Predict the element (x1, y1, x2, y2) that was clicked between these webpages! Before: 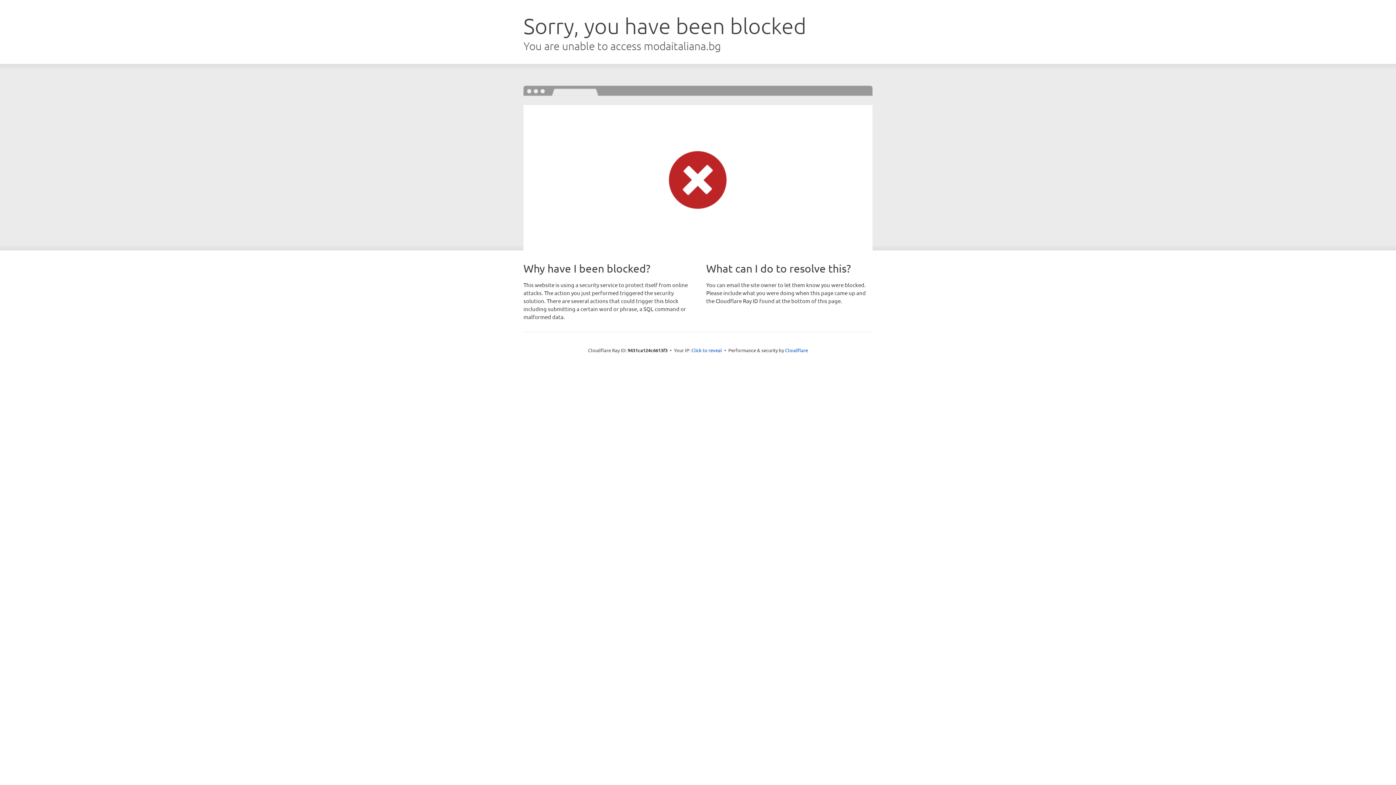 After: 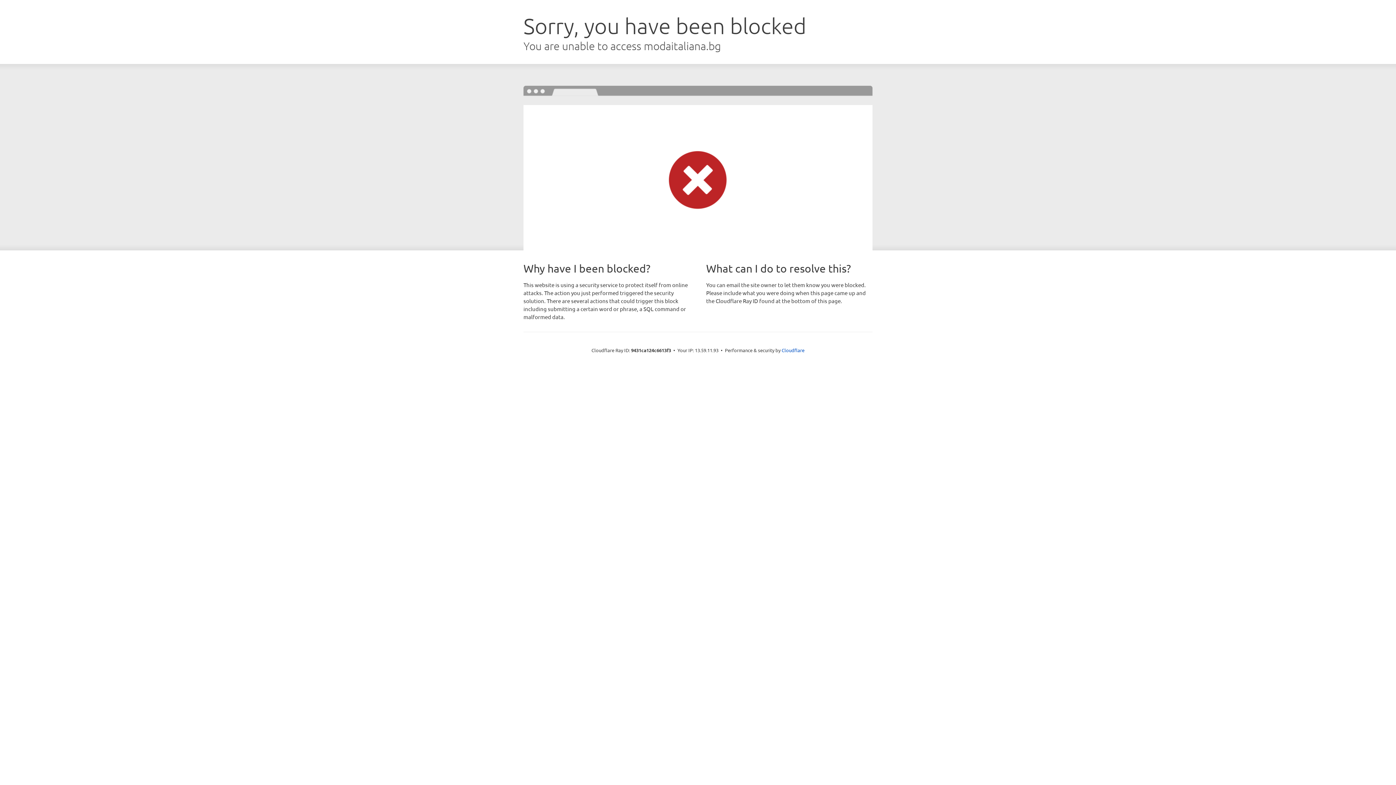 Action: bbox: (691, 346, 722, 353) label: Click to reveal